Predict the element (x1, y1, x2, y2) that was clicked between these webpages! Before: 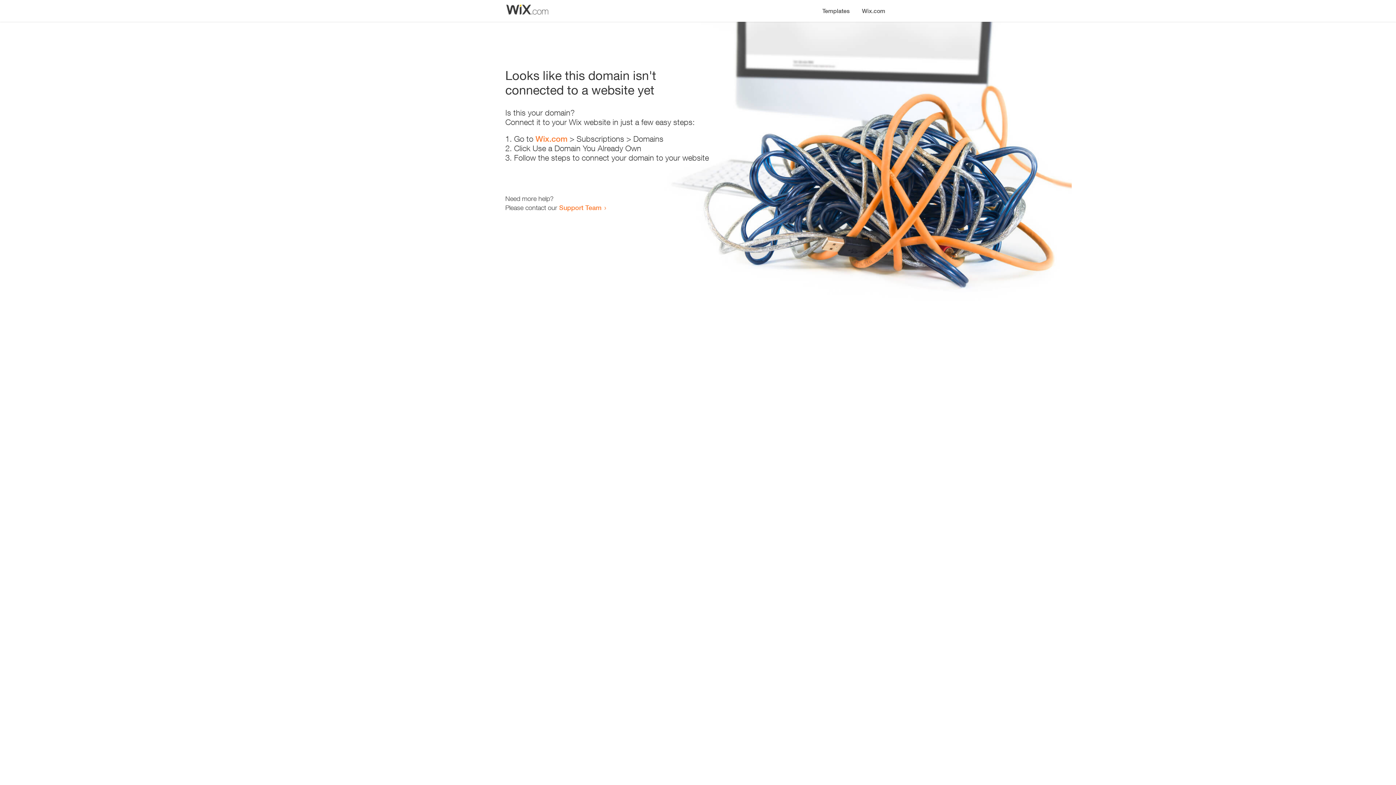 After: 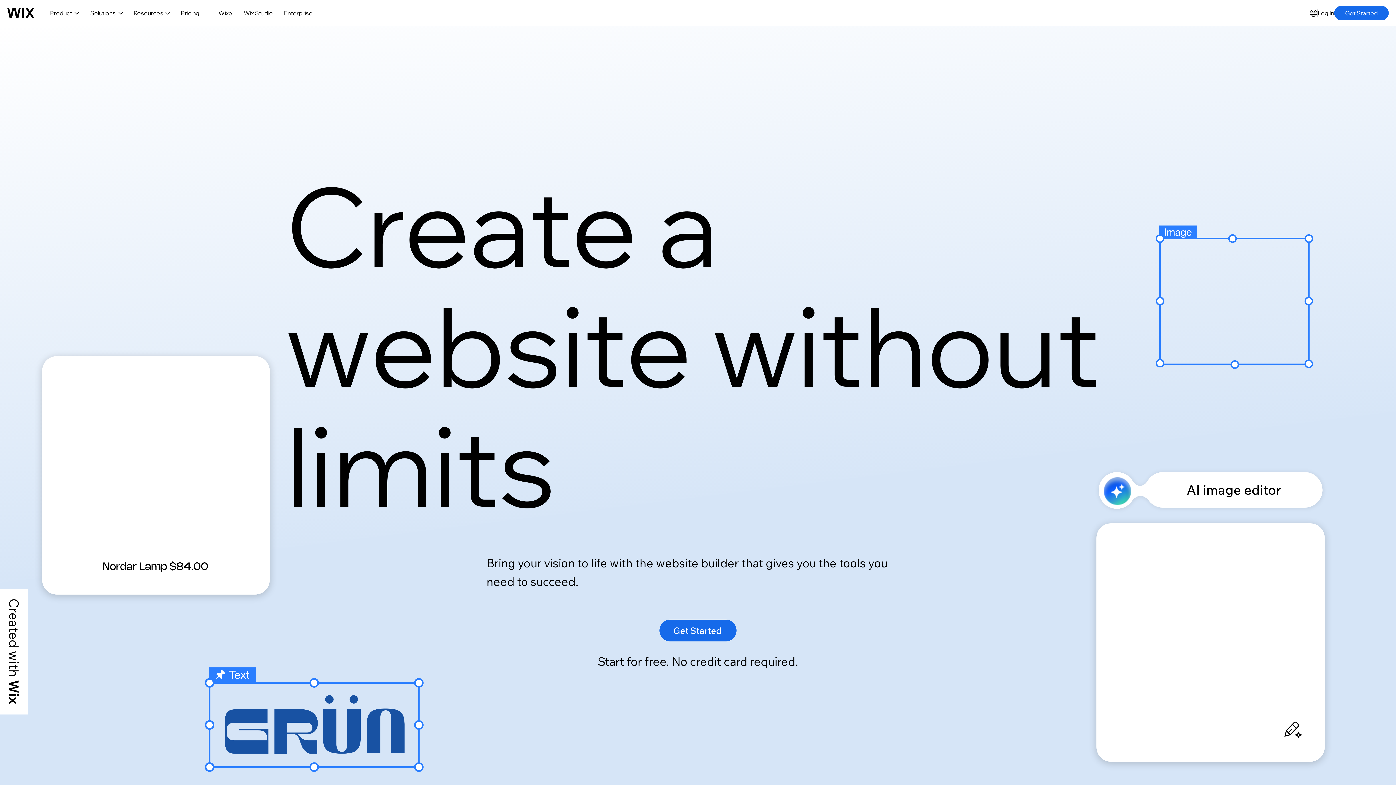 Action: bbox: (535, 134, 567, 143) label: Wix.com